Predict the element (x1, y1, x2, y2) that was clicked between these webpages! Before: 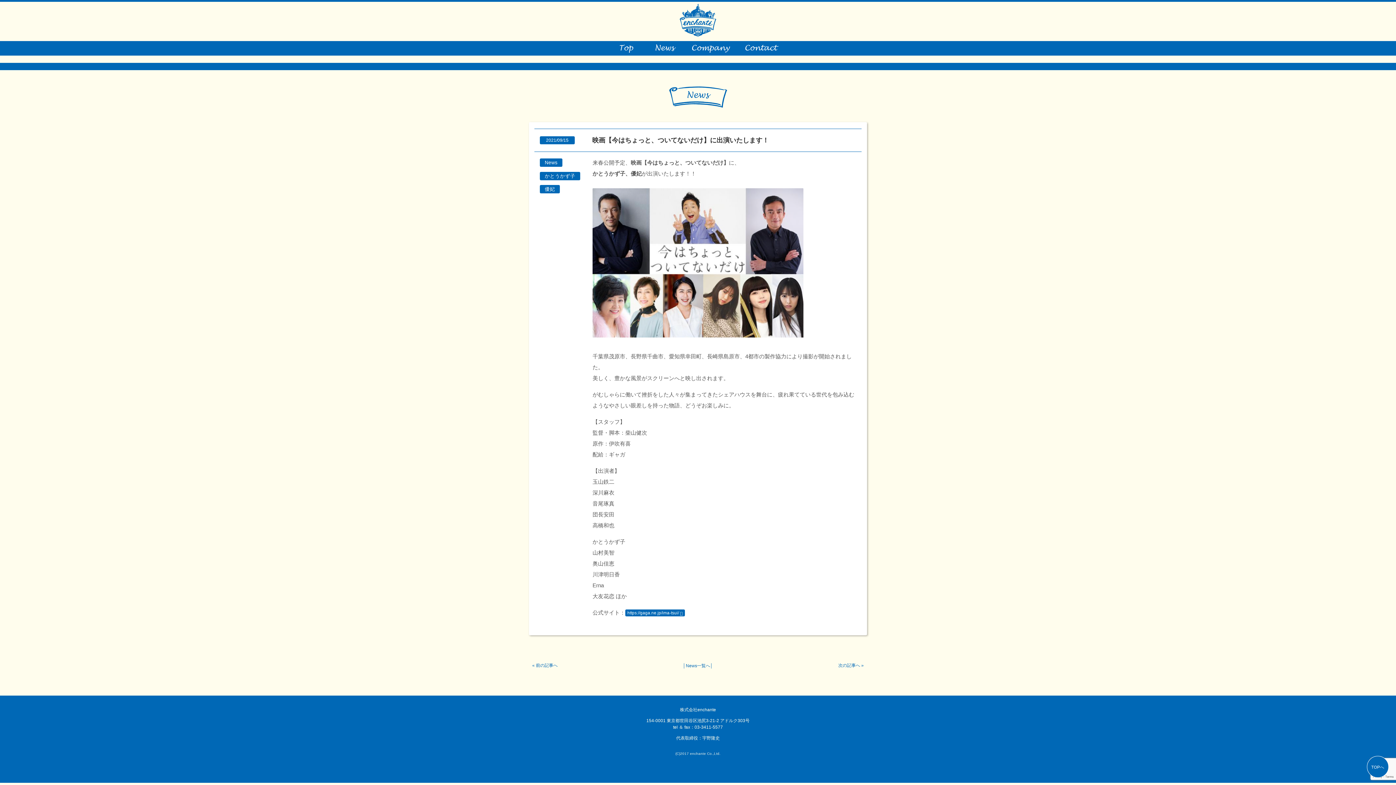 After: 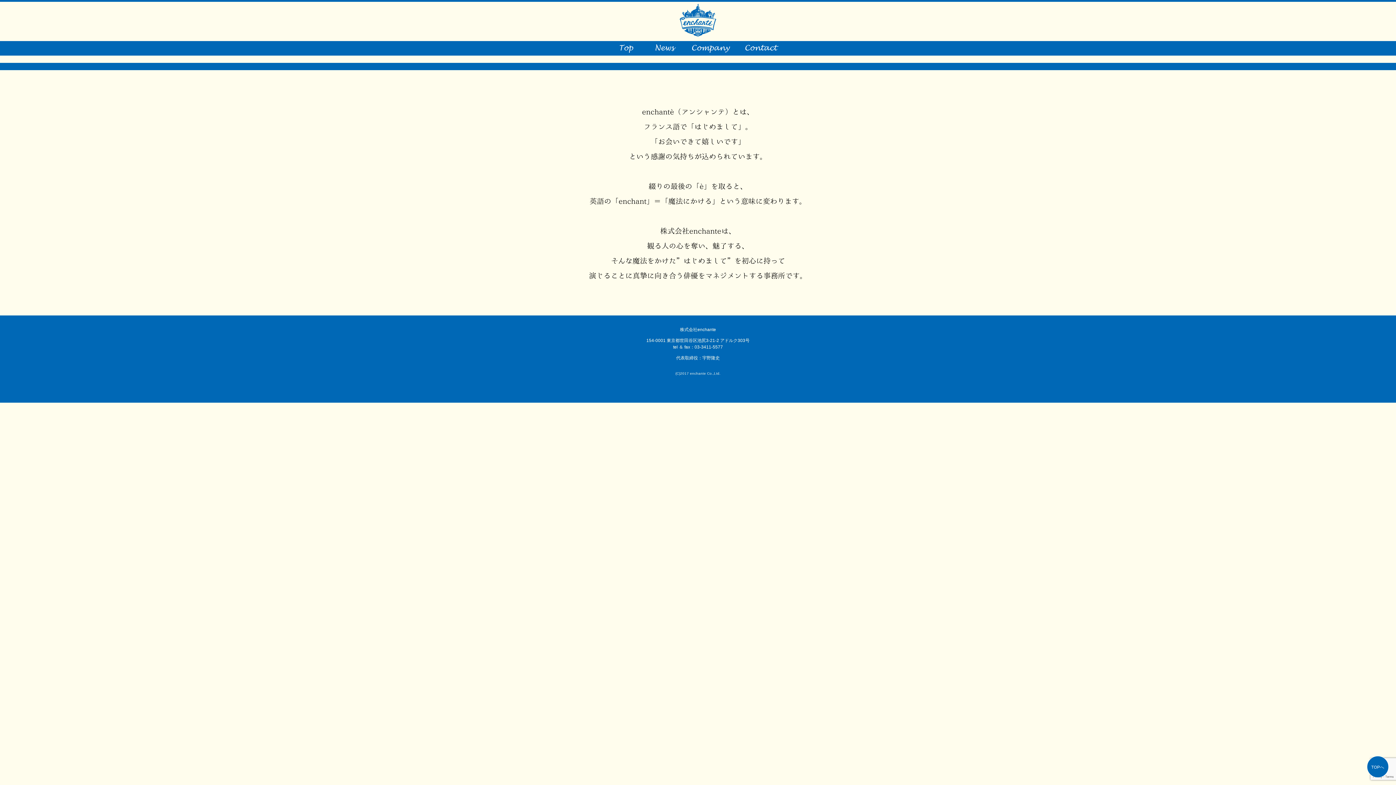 Action: bbox: (685, 50, 736, 56)